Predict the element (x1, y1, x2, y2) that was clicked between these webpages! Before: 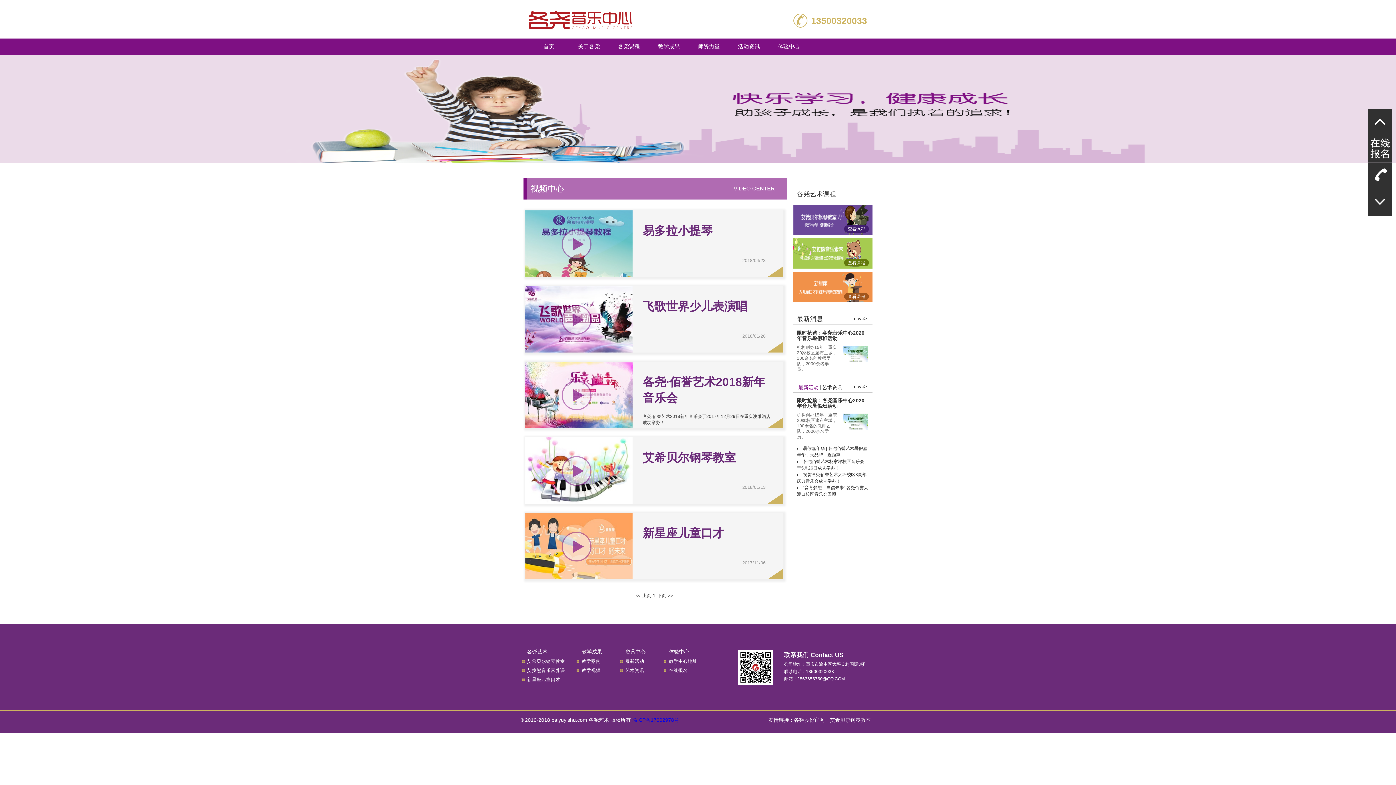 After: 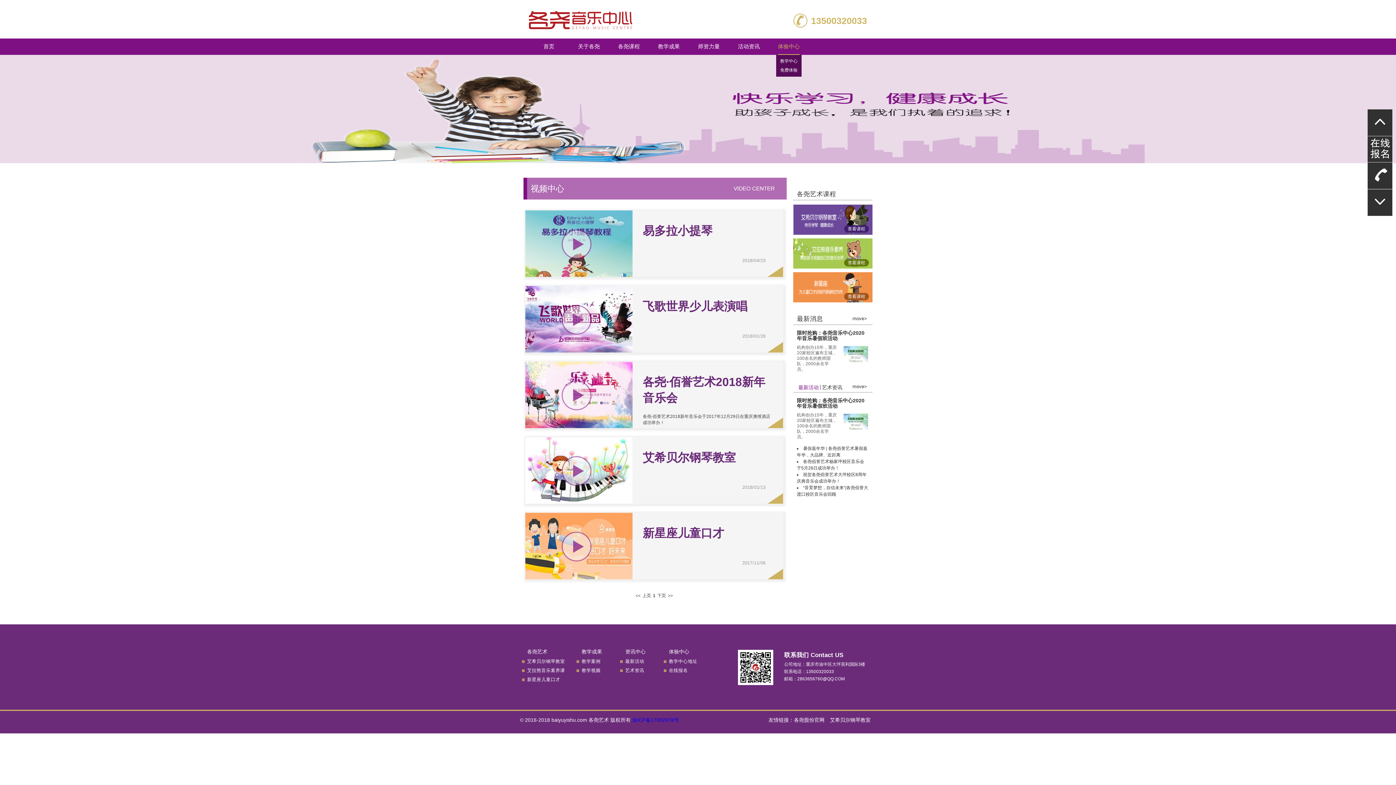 Action: bbox: (778, 38, 800, 54) label: 体验中心